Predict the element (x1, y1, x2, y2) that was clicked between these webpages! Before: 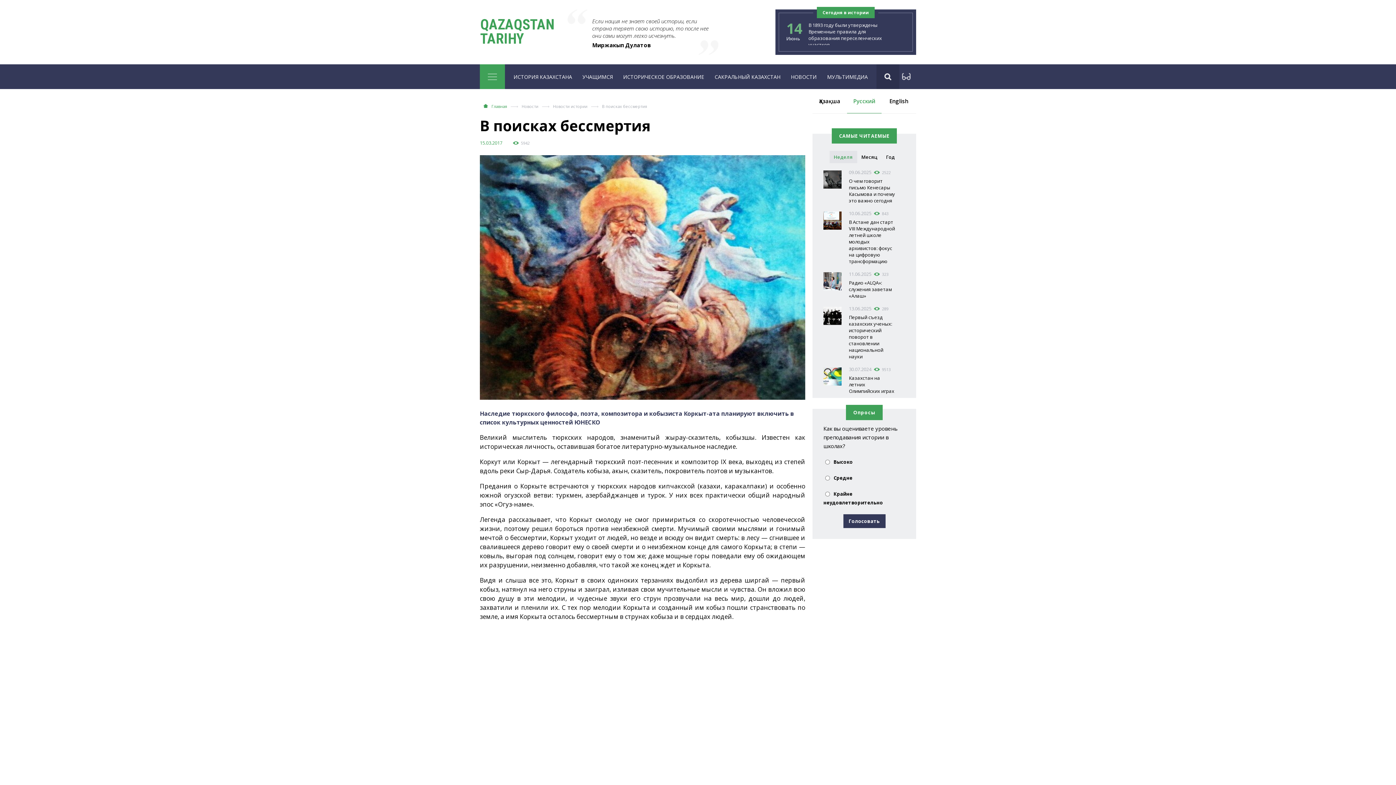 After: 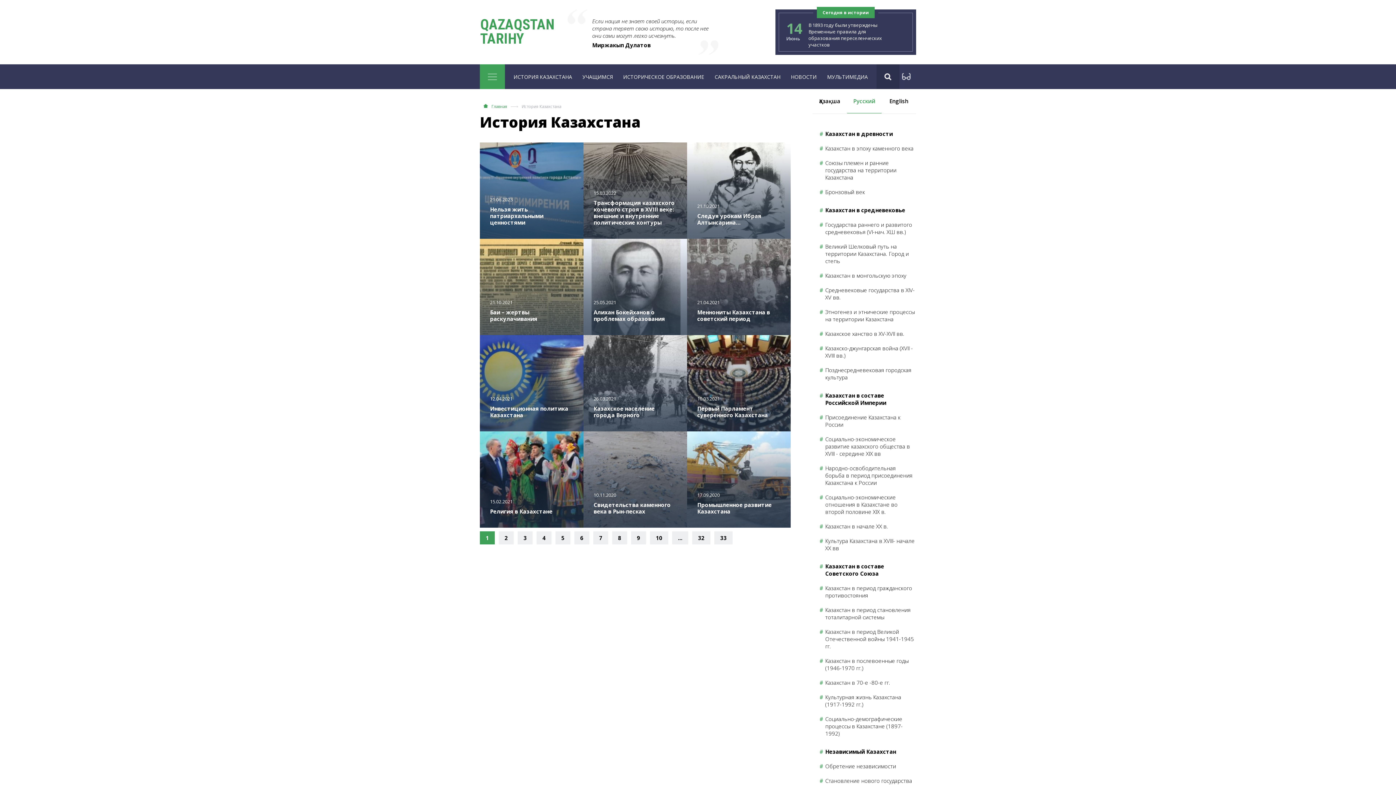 Action: label: ИСТОРИЯ КАЗАХСТАНА bbox: (511, 64, 574, 88)